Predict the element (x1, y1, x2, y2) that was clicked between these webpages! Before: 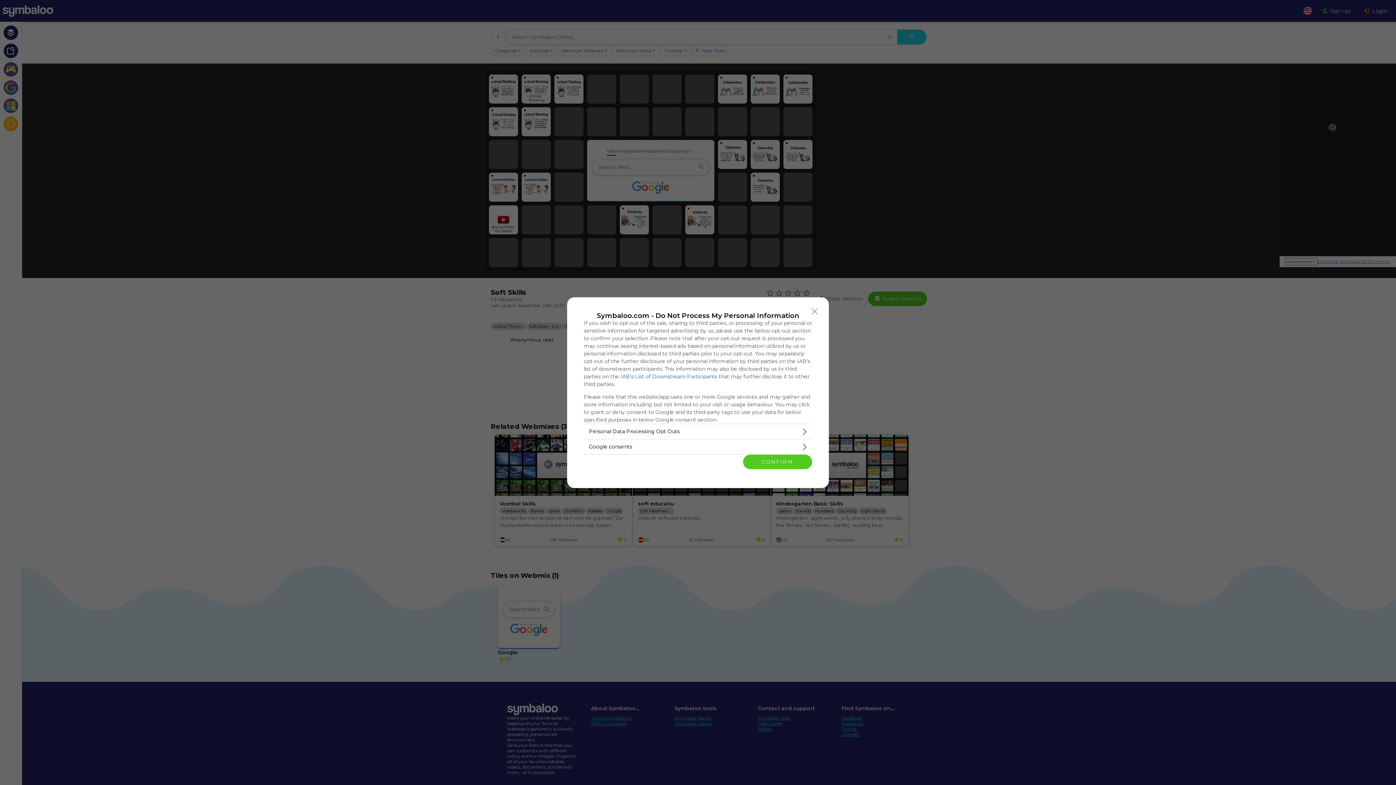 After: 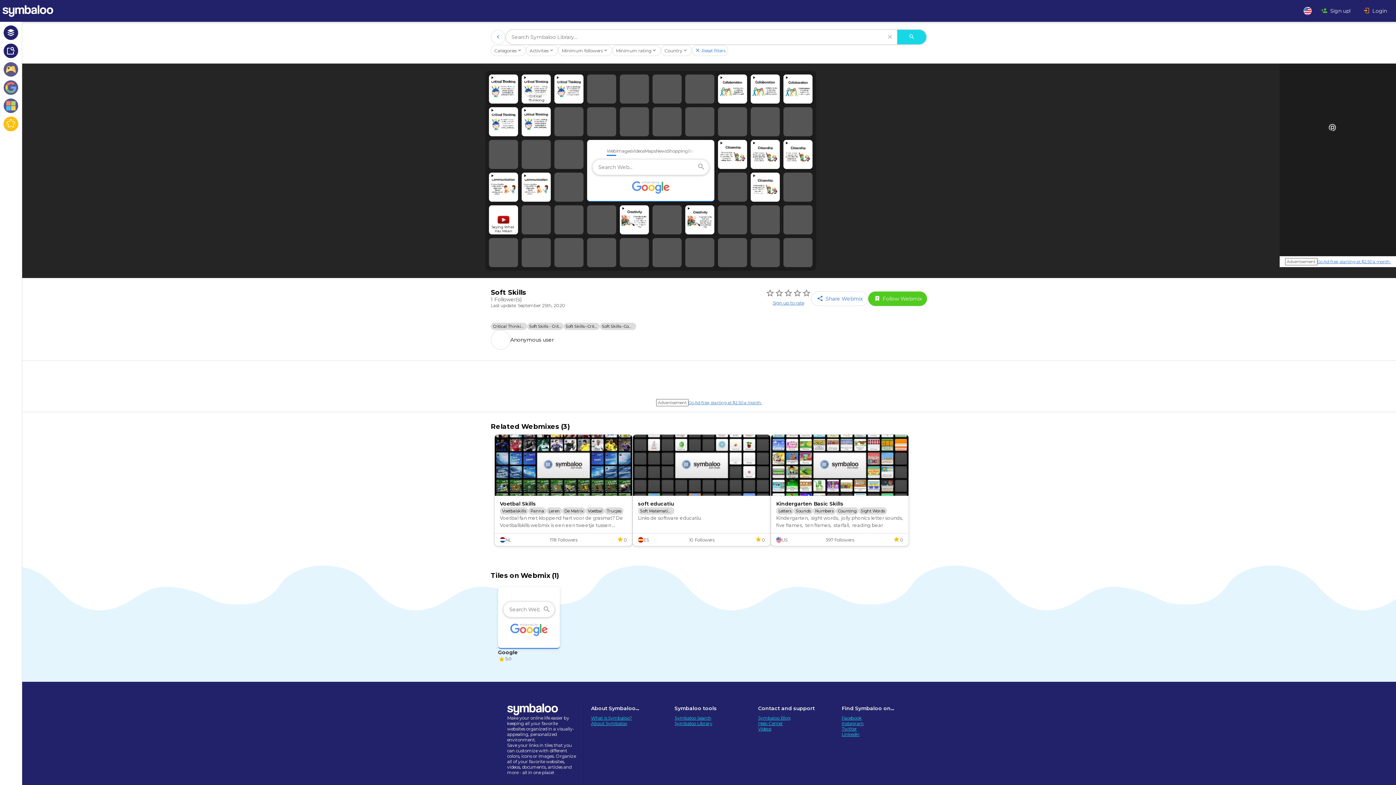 Action: bbox: (808, 304, 821, 318) label: Close